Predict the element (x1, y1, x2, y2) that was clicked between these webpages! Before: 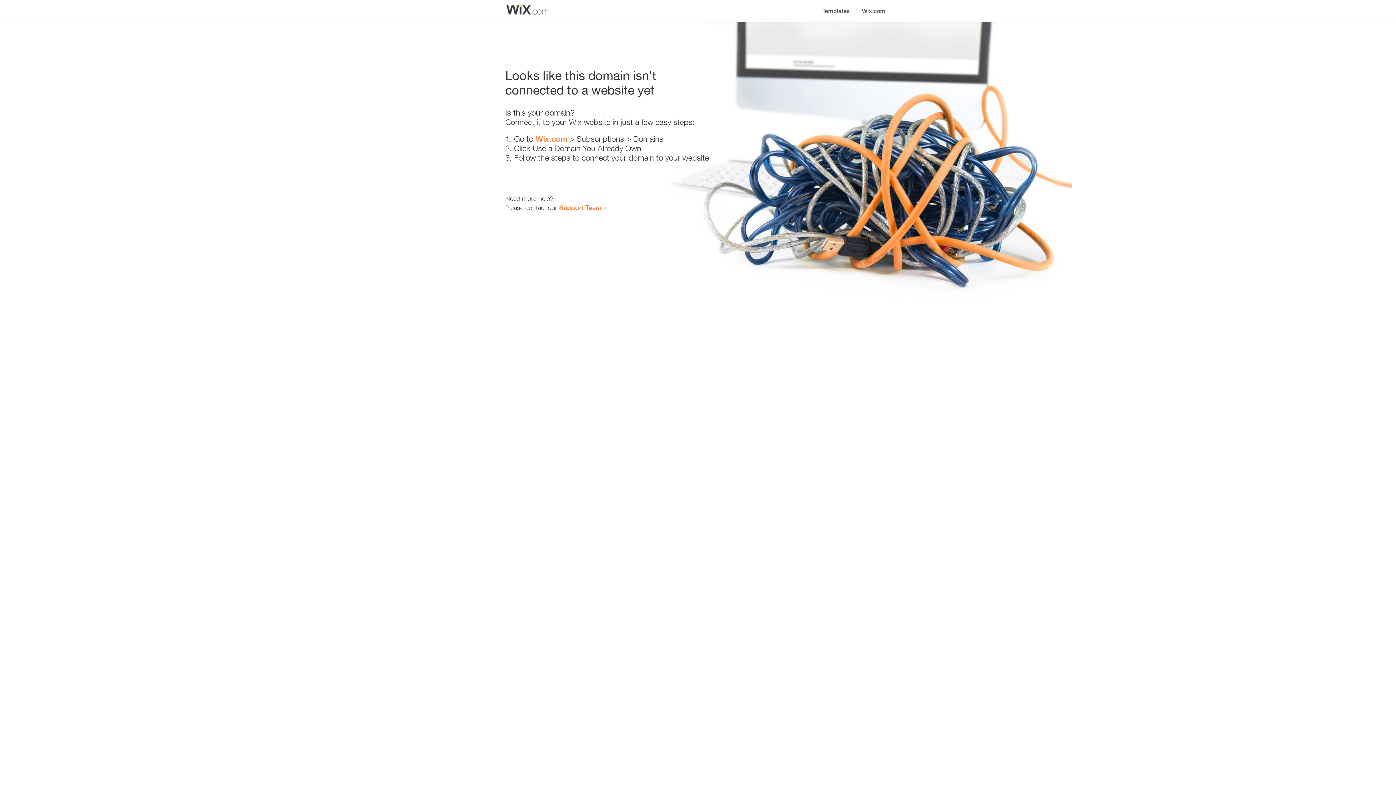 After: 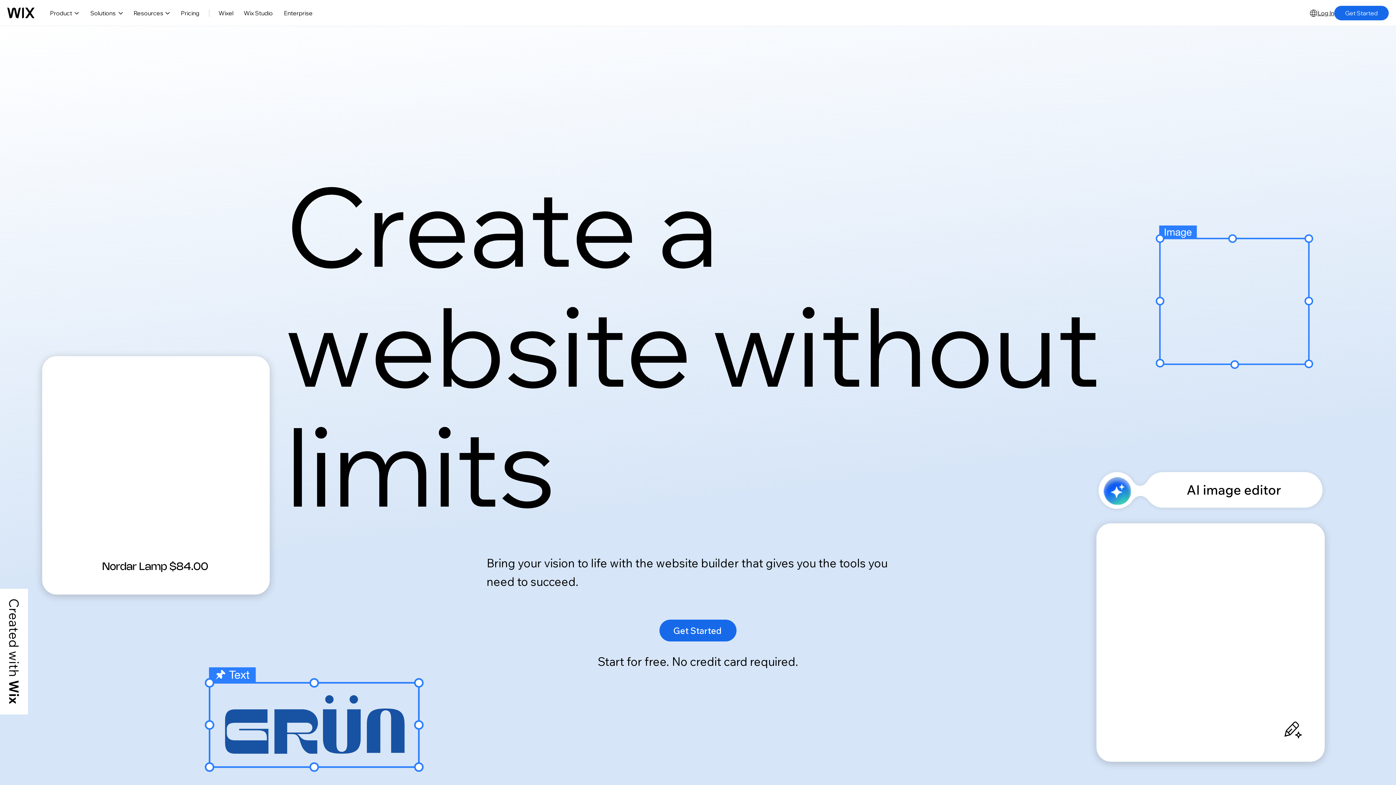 Action: label: Wix.com bbox: (535, 134, 567, 143)